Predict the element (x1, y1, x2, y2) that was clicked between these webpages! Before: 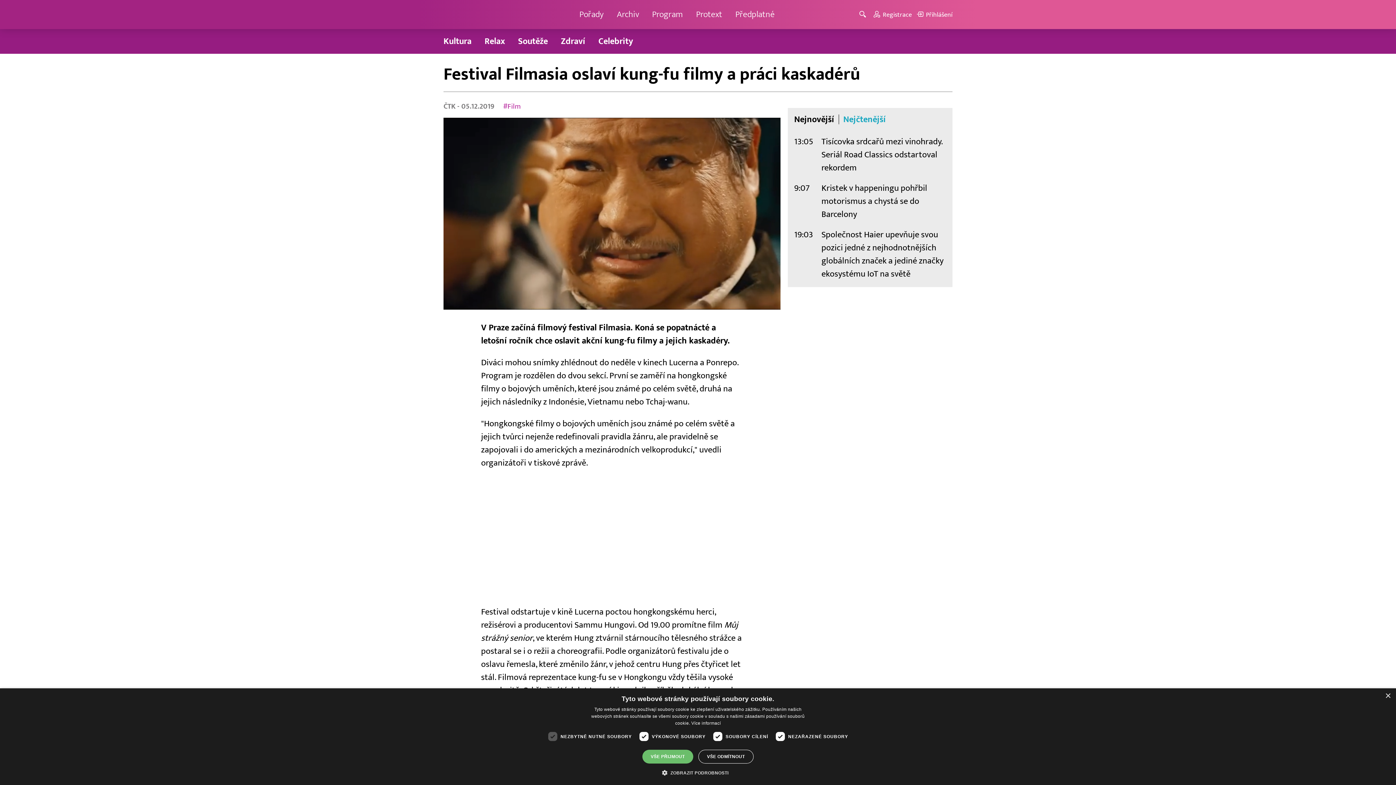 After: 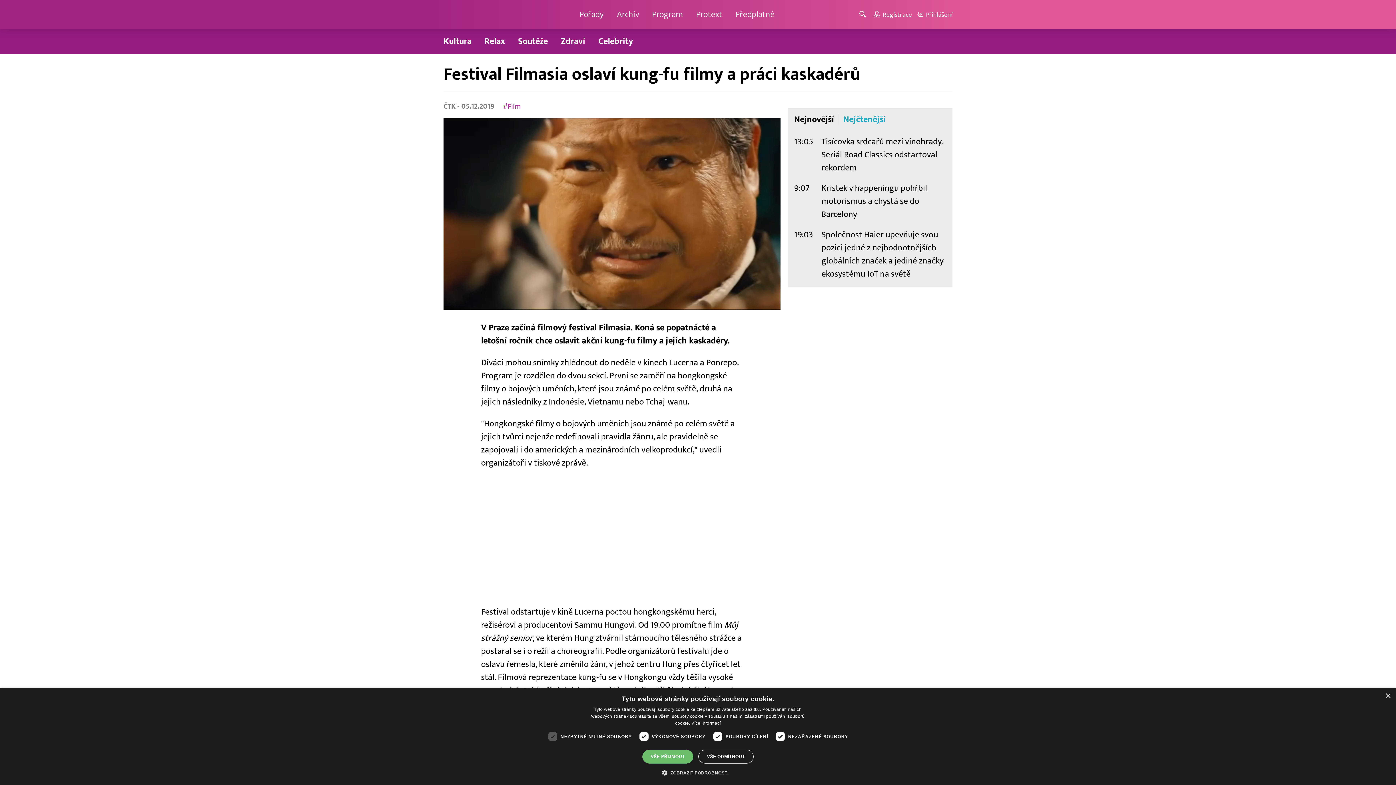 Action: label: Více informací, opens a new window bbox: (691, 721, 721, 726)